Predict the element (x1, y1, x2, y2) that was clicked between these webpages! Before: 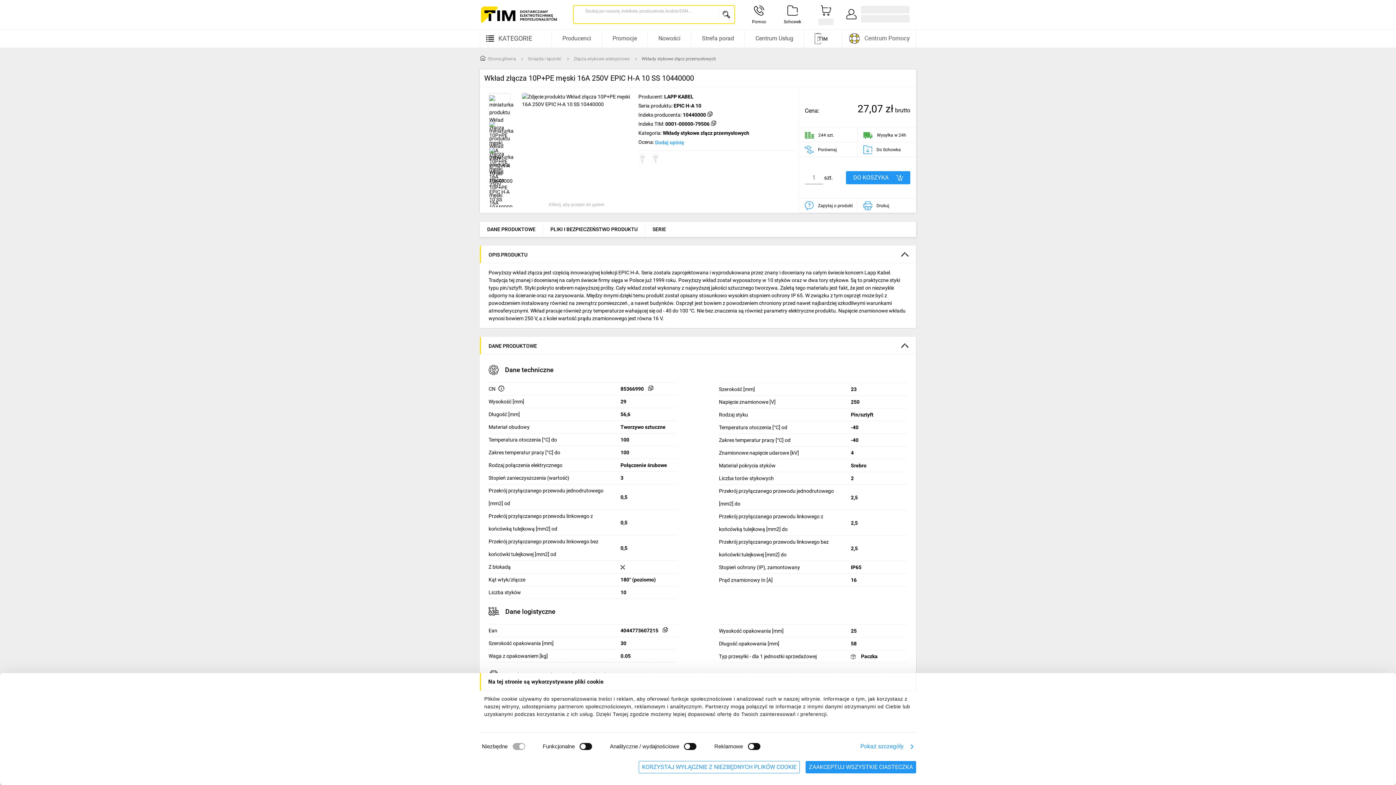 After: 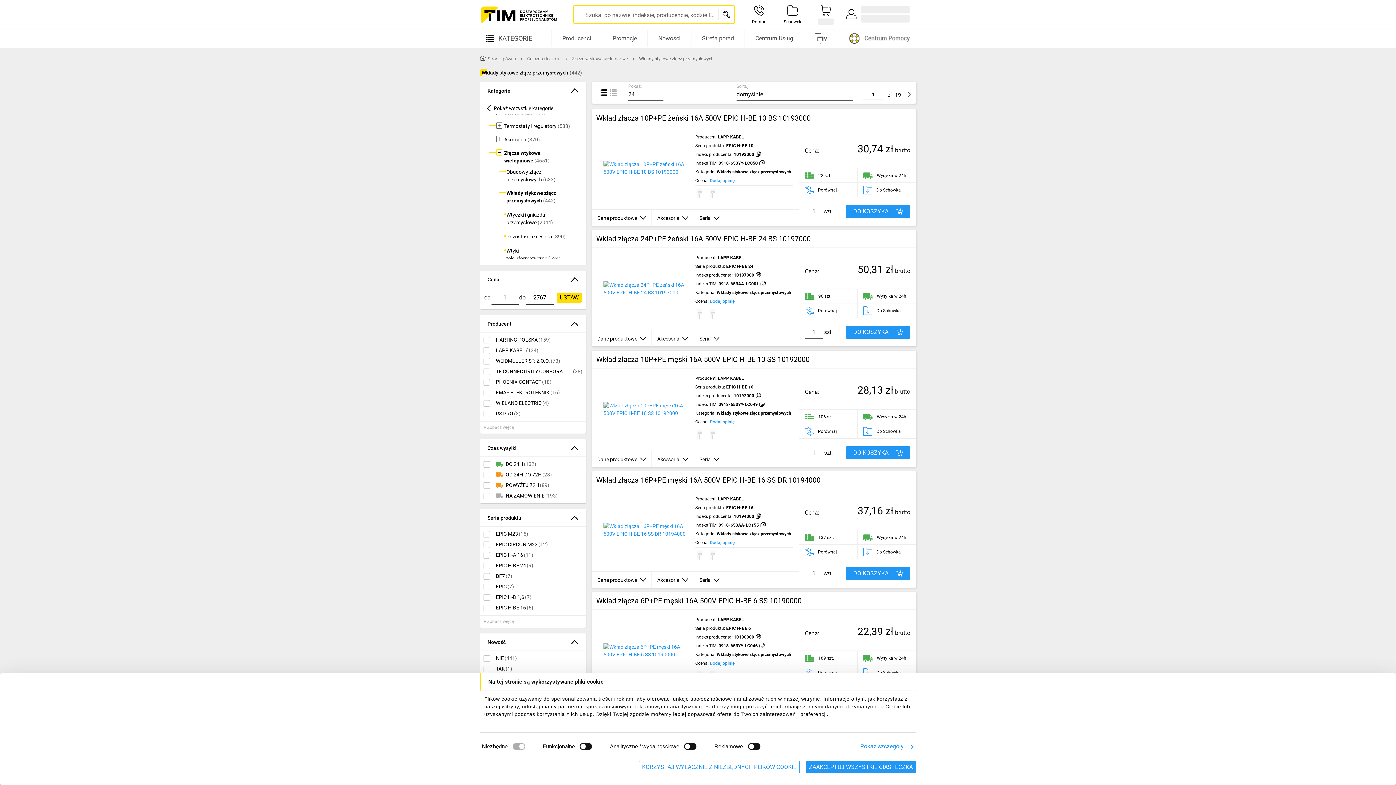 Action: label: Wkłady stykowe złącz przemysłowych bbox: (639, 55, 718, 61)